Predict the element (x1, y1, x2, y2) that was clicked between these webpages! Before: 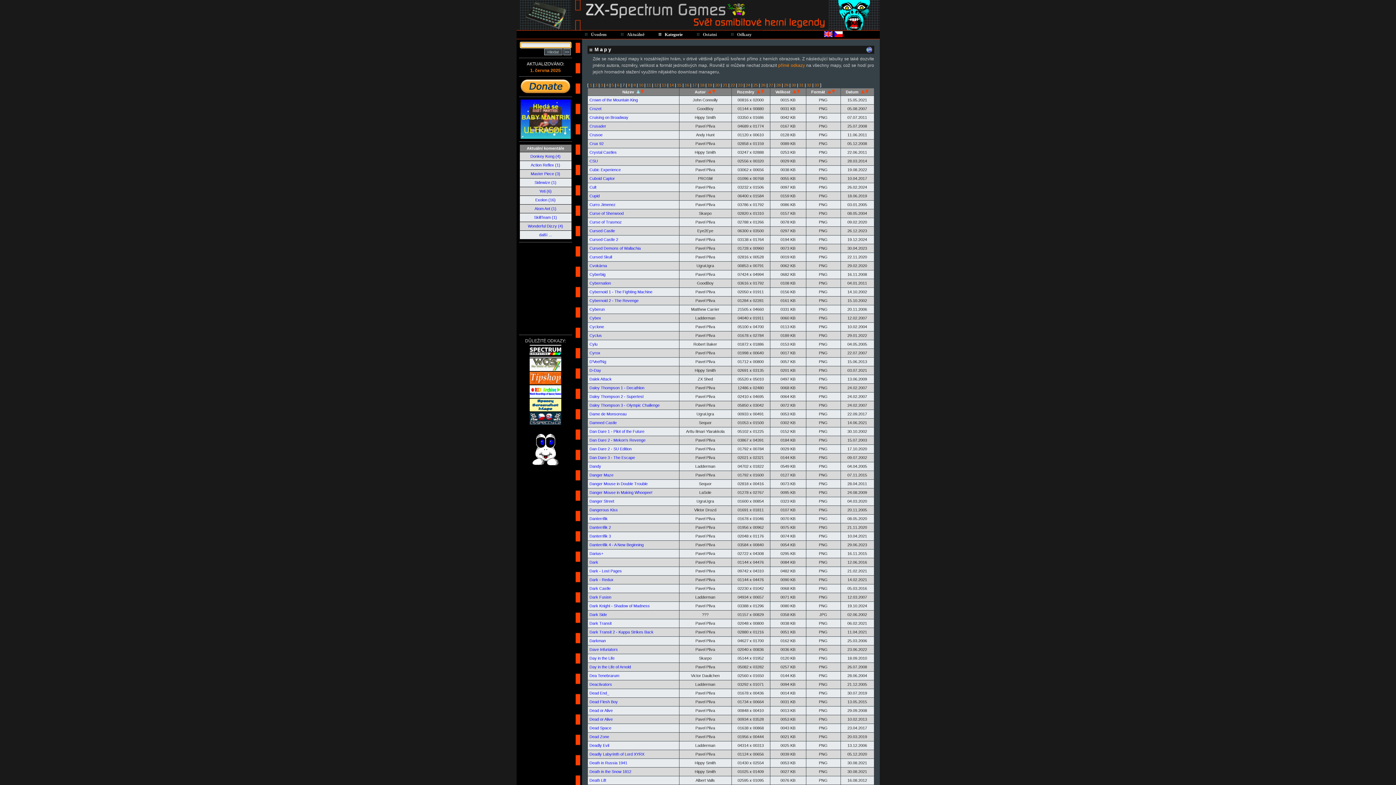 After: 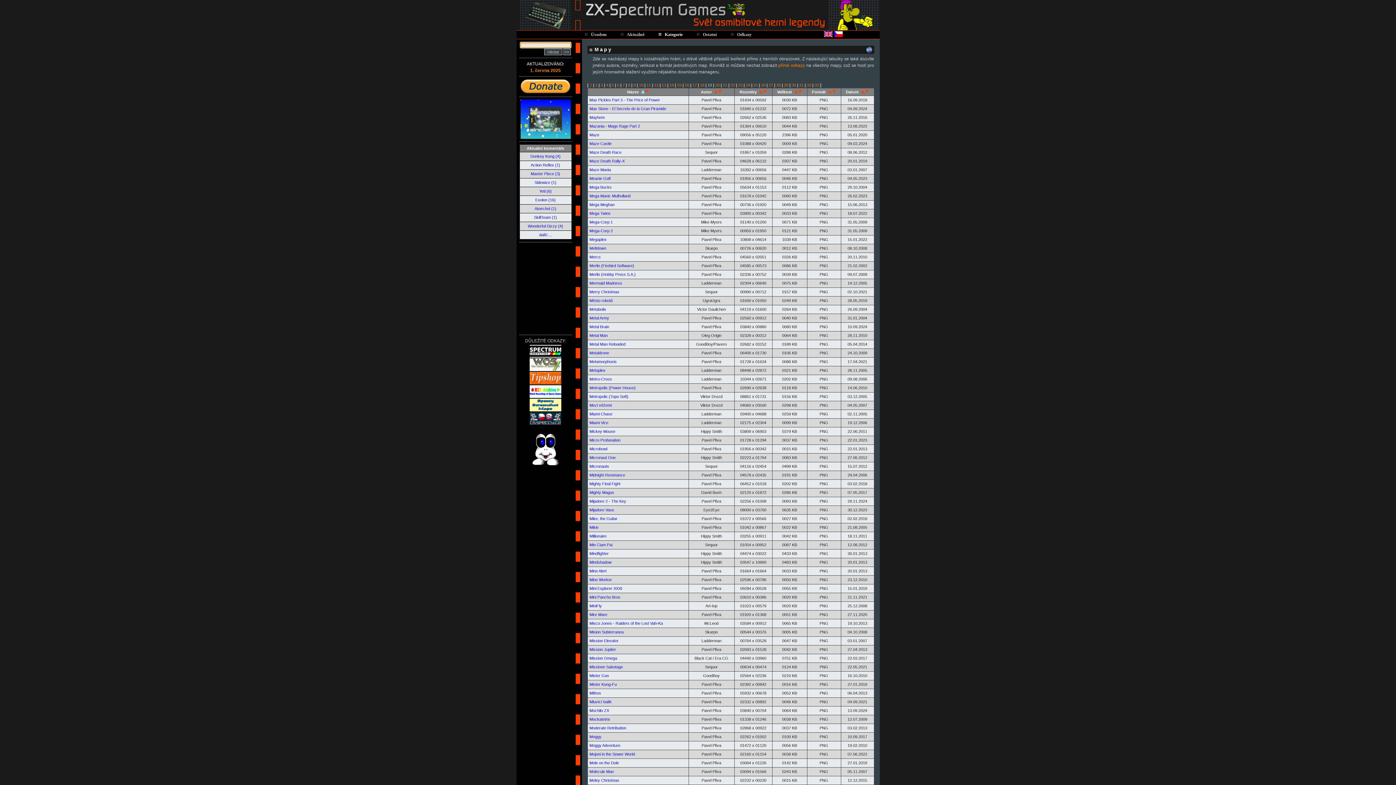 Action: bbox: (707, 82, 712, 87) label: 19